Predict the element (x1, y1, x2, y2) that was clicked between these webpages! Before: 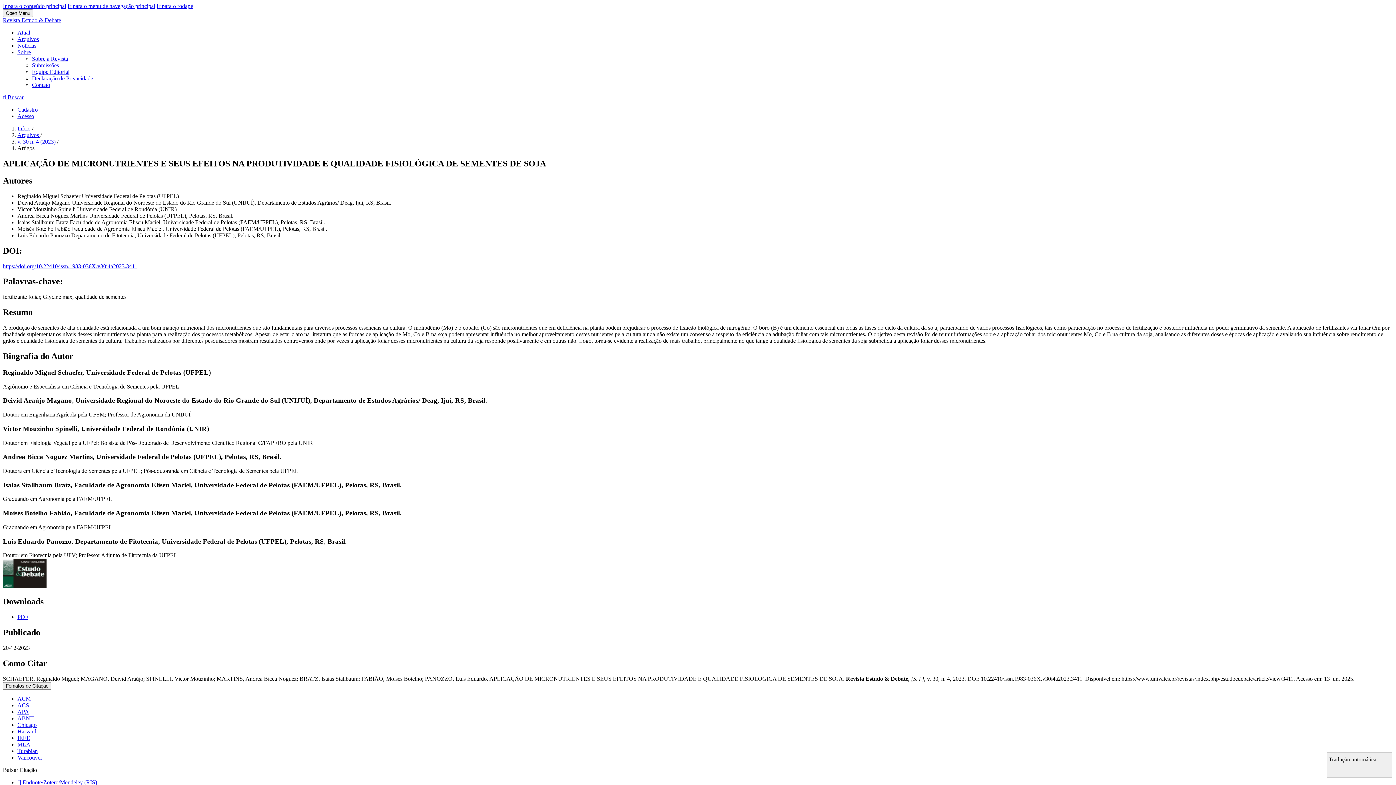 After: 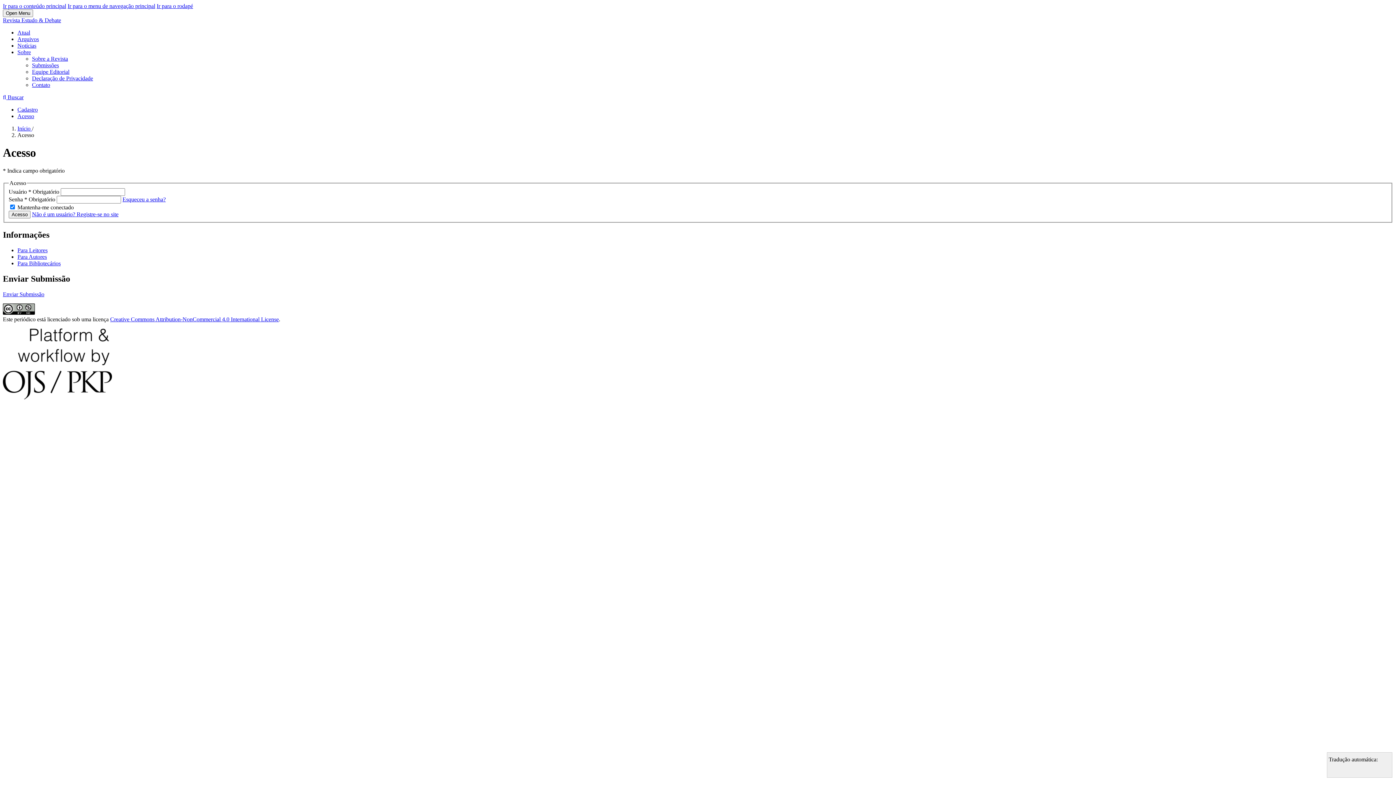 Action: label: Acesso bbox: (17, 113, 34, 119)